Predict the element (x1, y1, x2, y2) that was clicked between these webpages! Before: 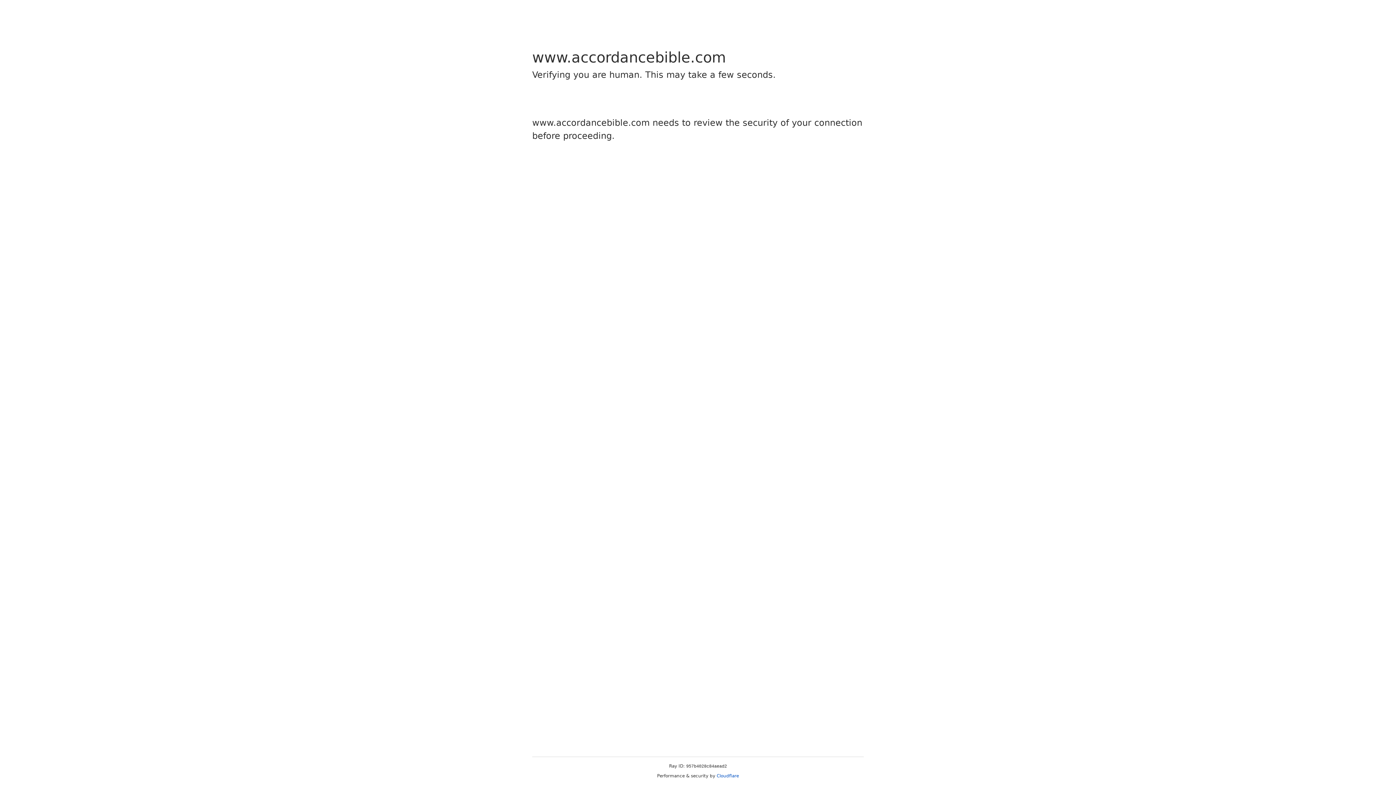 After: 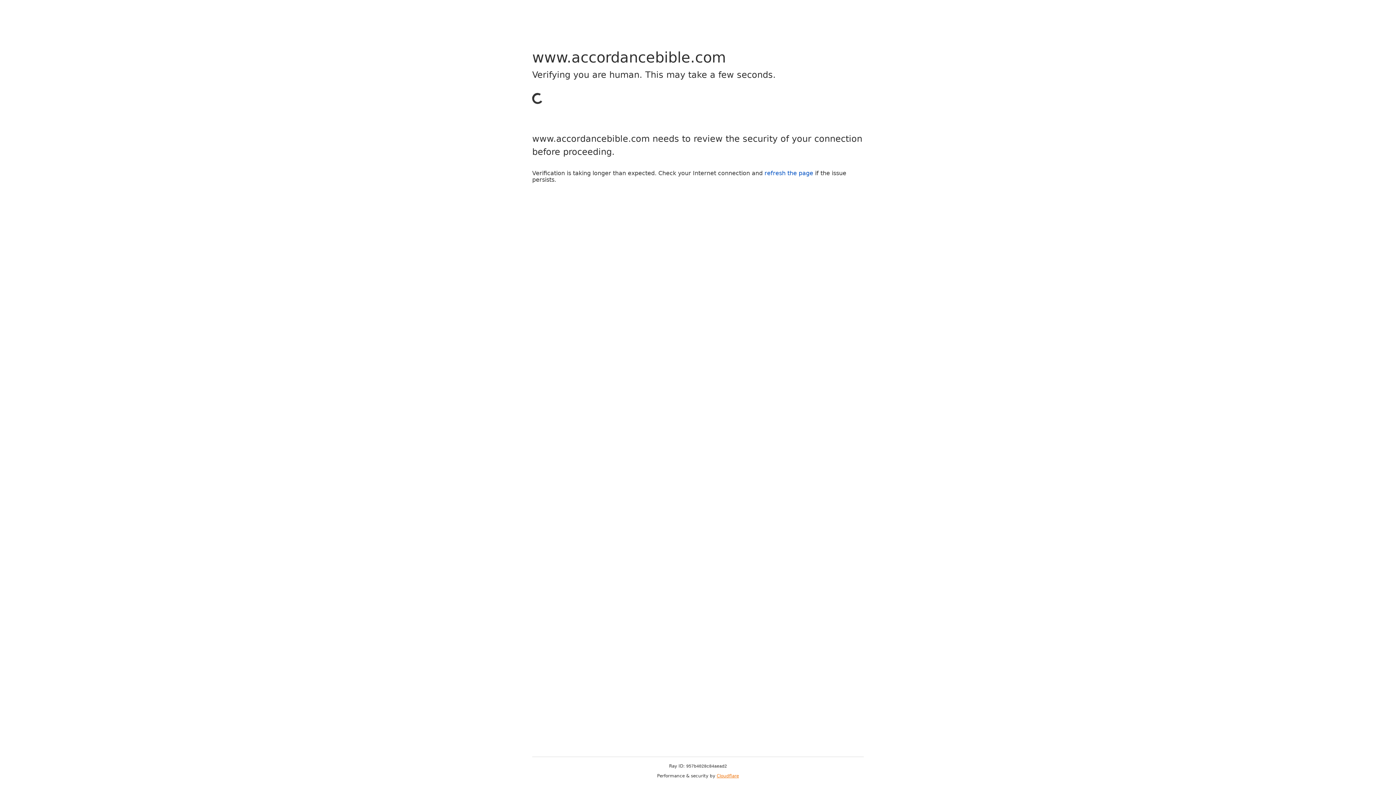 Action: label: Cloudflare bbox: (716, 773, 739, 778)